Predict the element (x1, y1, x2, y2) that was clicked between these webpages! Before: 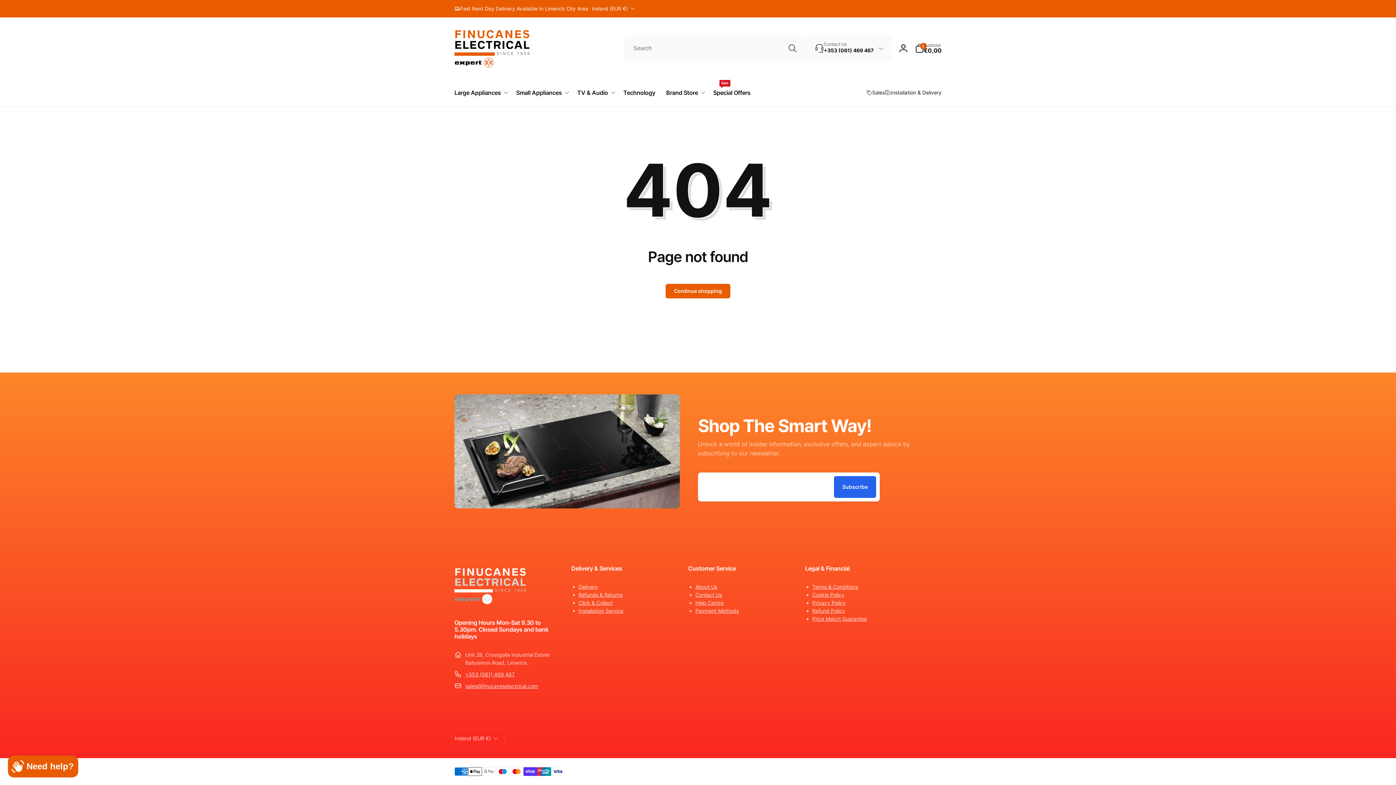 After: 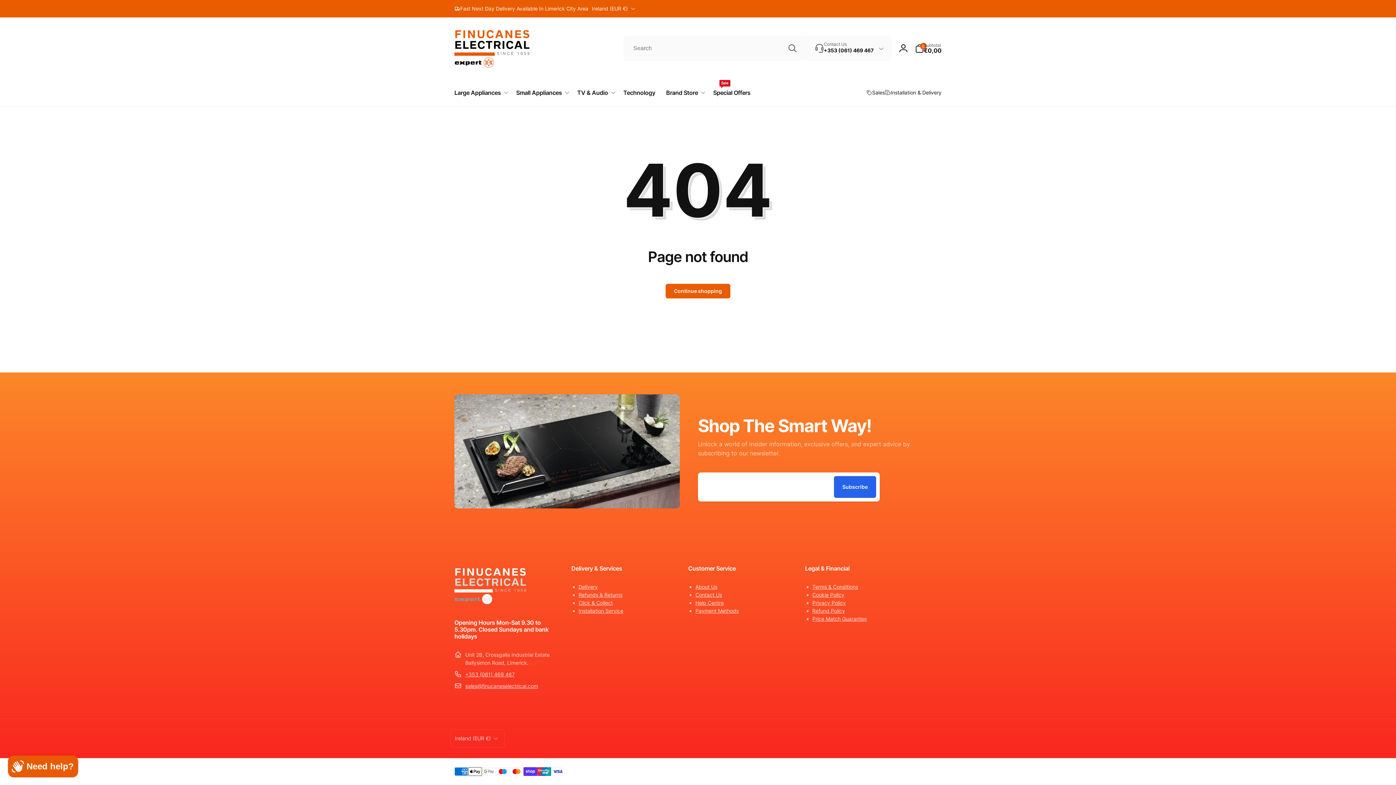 Action: label: Delivery & Services bbox: (571, 565, 677, 572)